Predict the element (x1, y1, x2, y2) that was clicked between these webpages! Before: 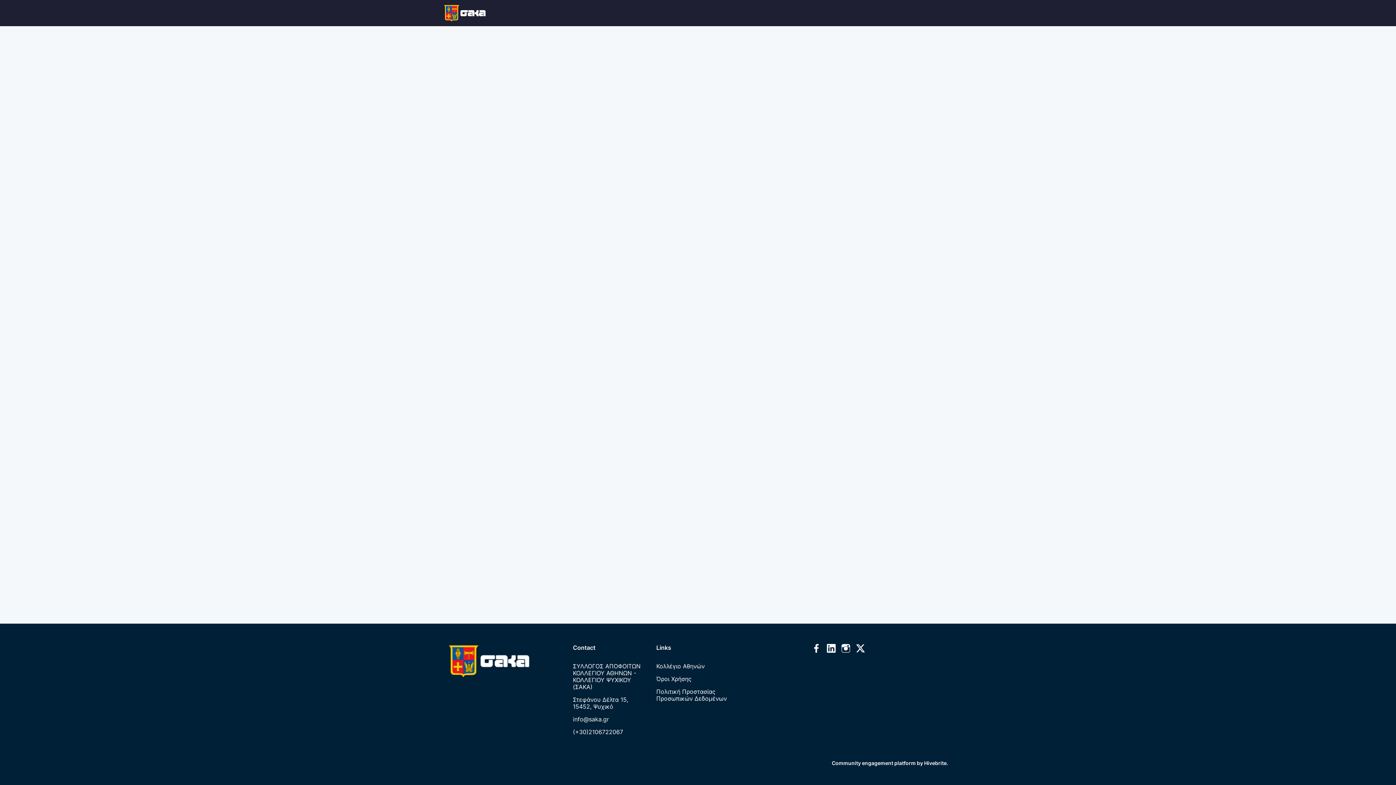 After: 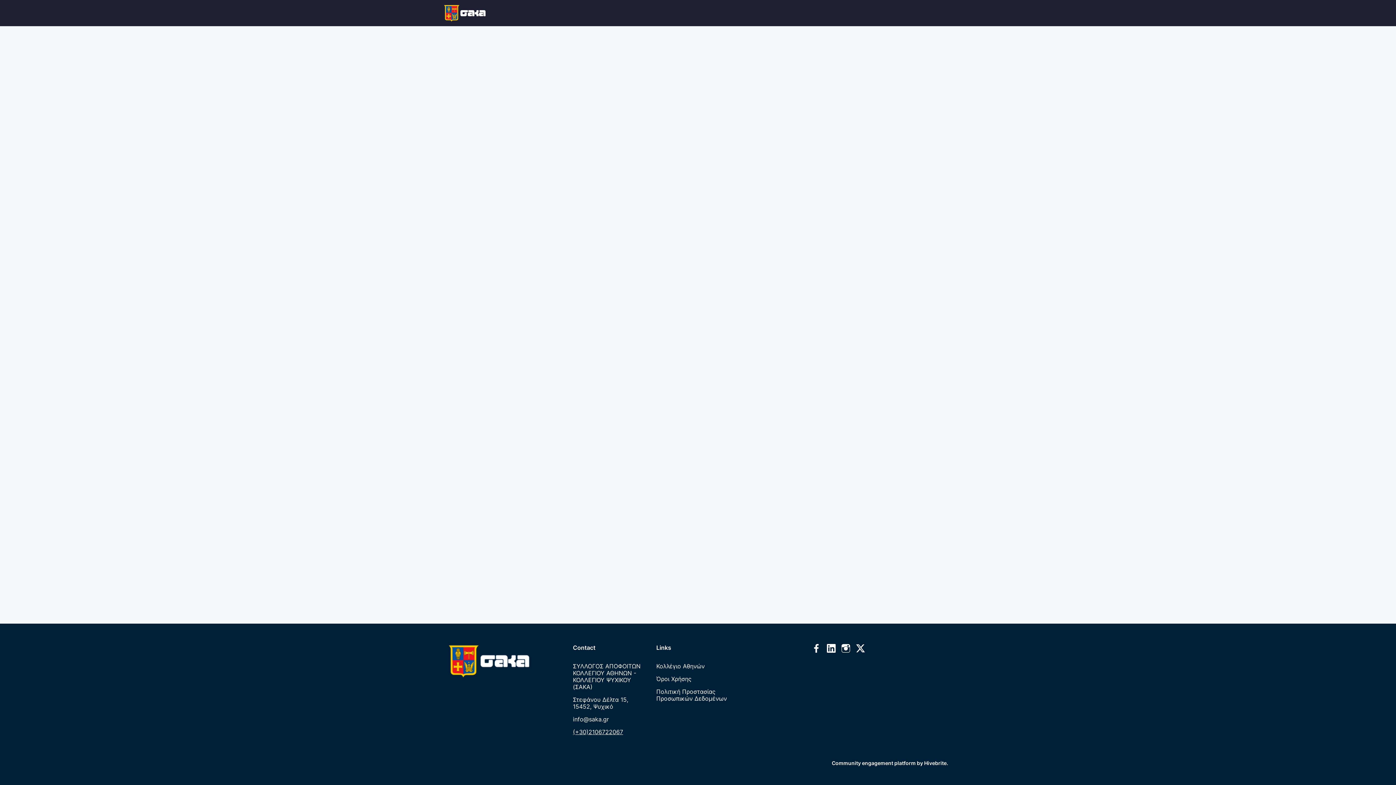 Action: bbox: (573, 728, 623, 736) label: (+30)2106722067